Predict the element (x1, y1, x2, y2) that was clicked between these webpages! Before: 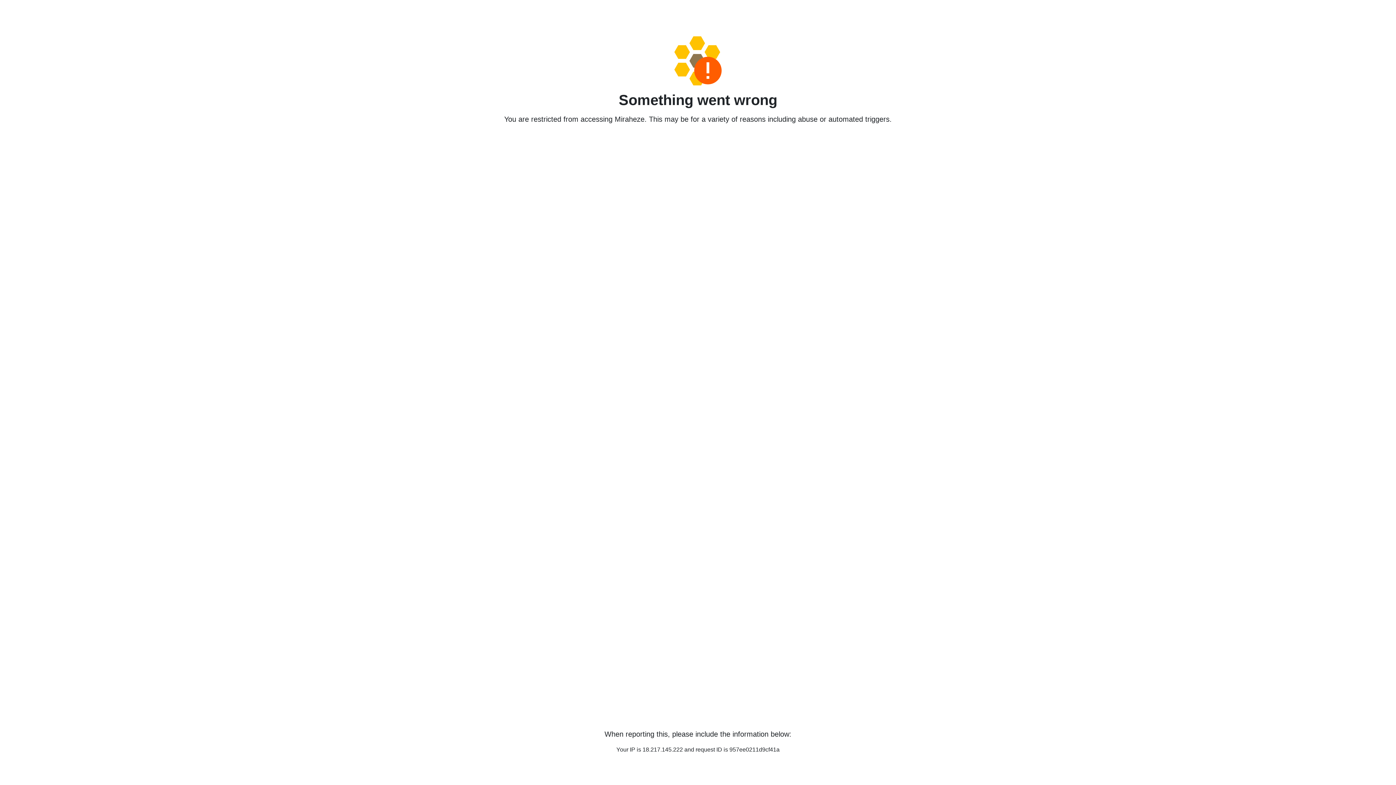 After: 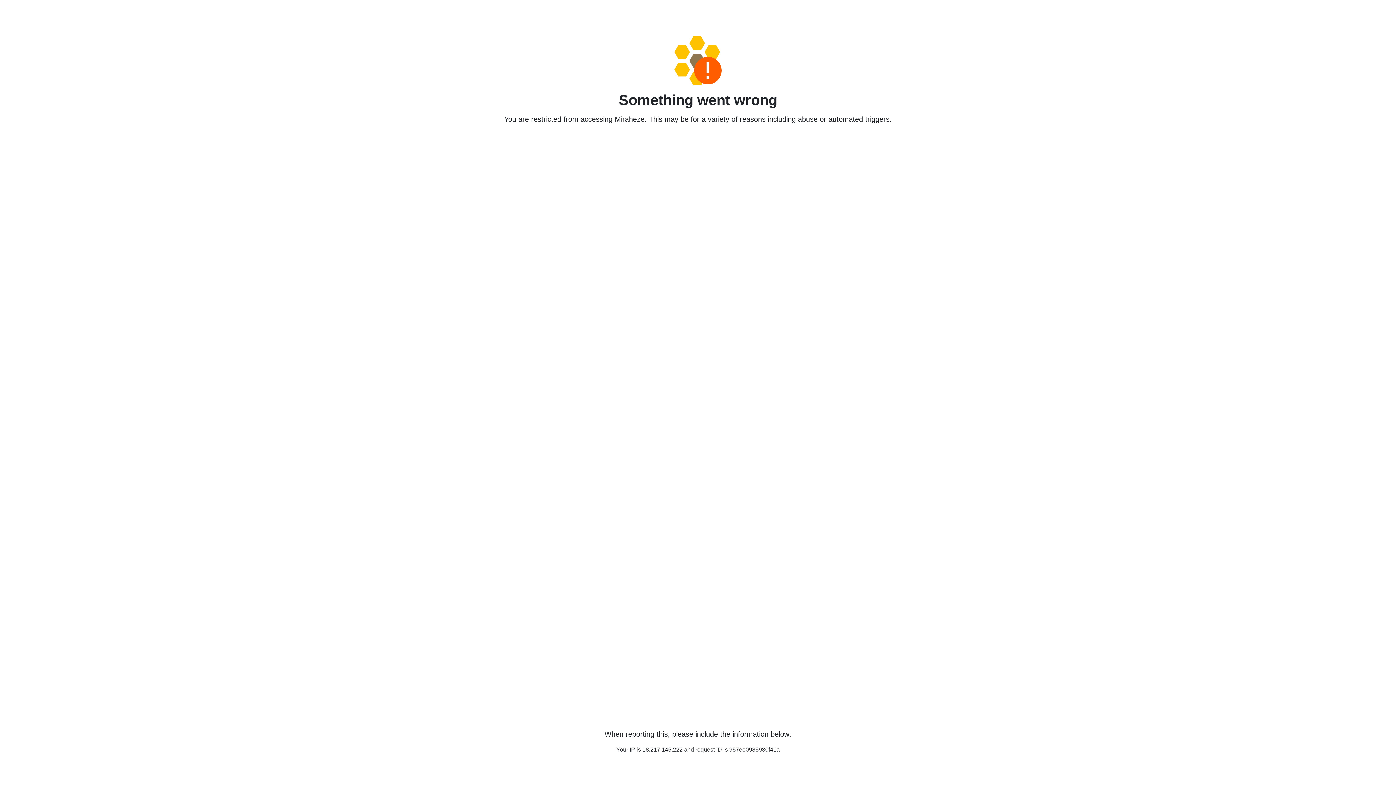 Action: bbox: (458, 36, 938, 85)